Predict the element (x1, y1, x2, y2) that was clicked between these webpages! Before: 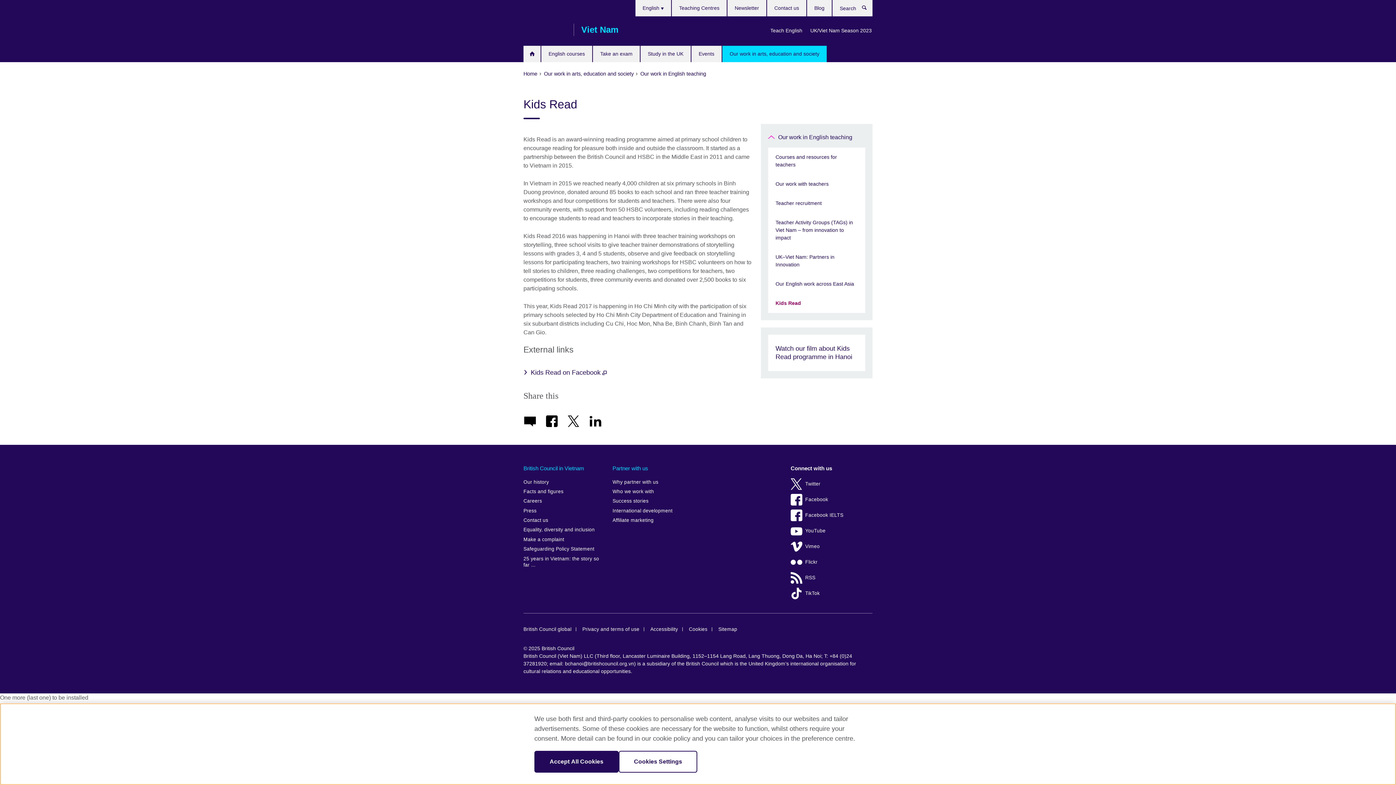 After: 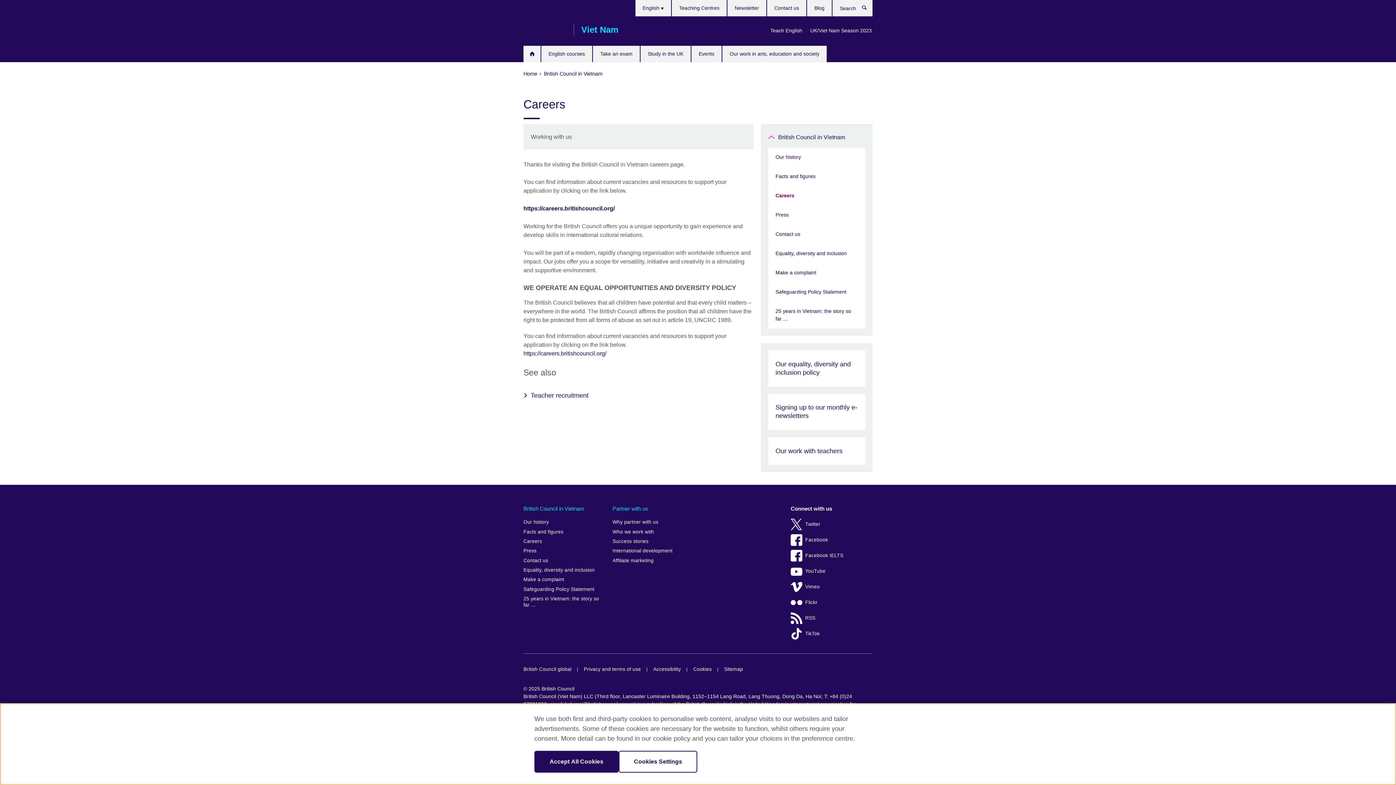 Action: label: Careers bbox: (523, 496, 605, 506)